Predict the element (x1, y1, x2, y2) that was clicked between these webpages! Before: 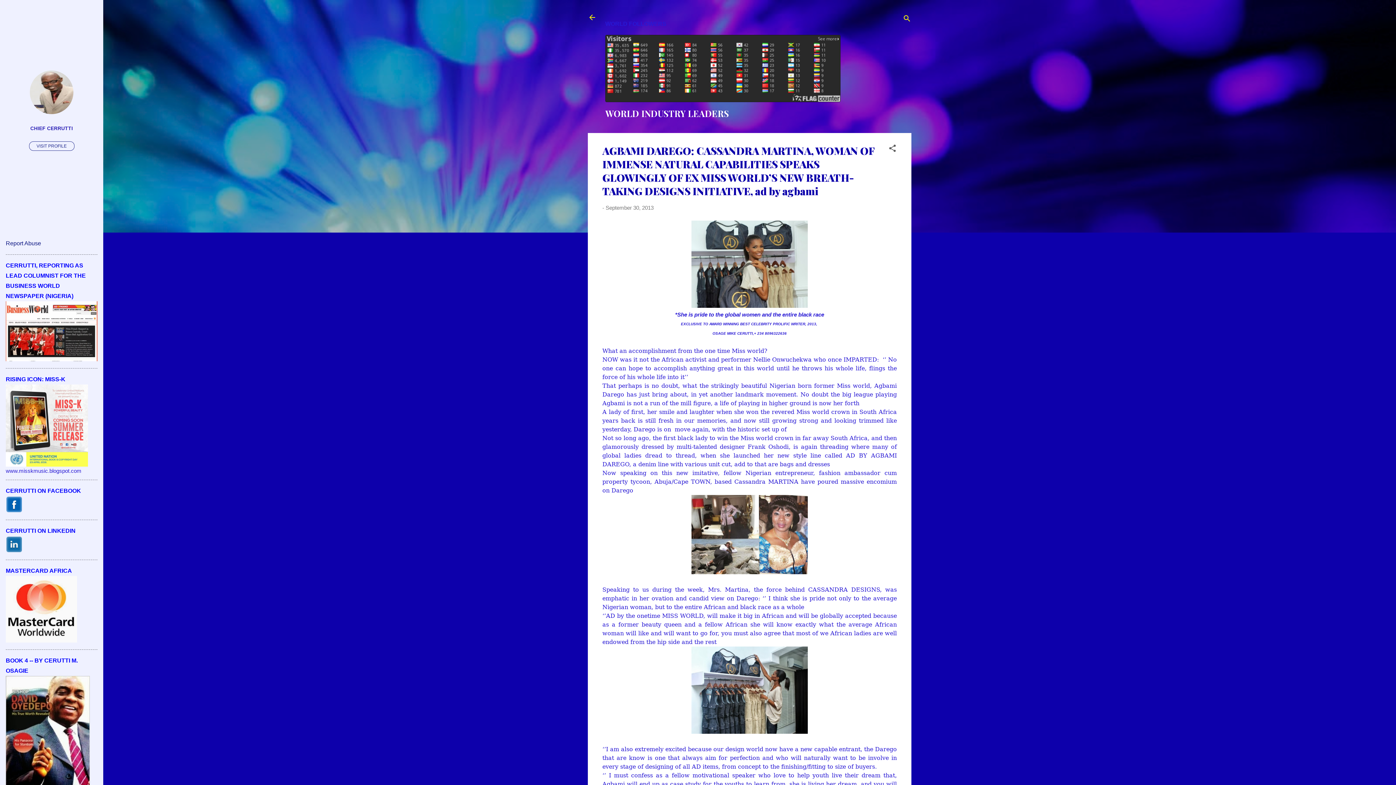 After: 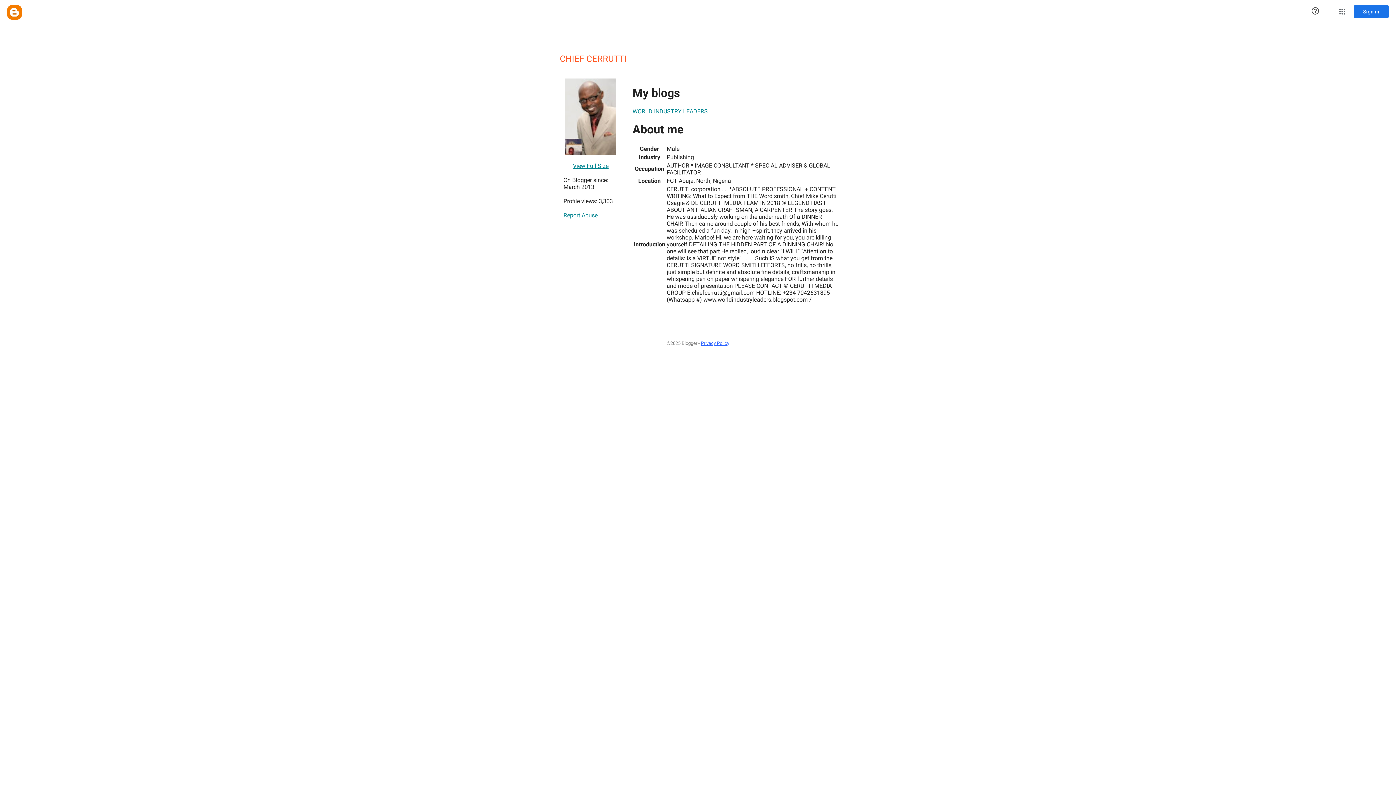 Action: bbox: (0, 120, 103, 136) label: CHIEF CERRUTTI